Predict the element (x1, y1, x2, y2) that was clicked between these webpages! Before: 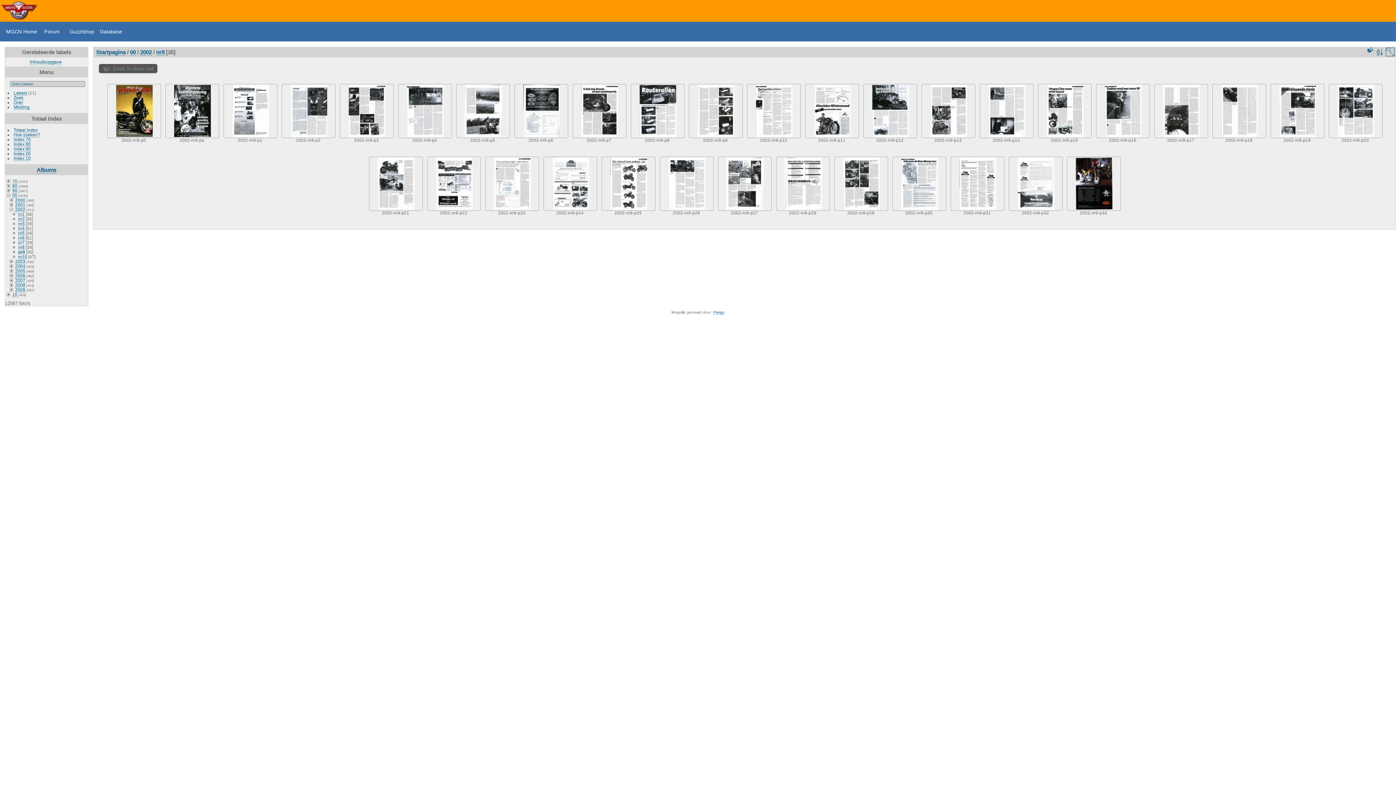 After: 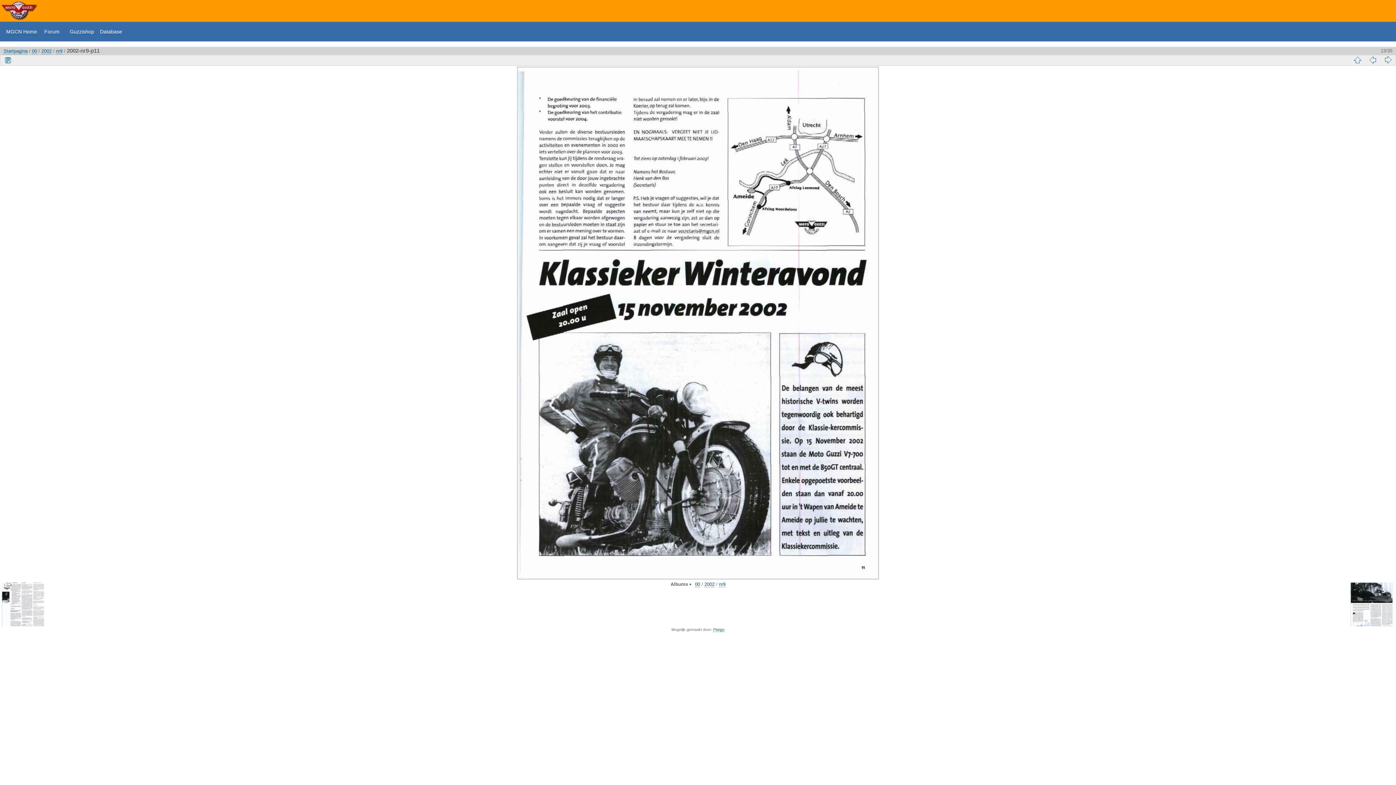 Action: bbox: (805, 84, 858, 137)